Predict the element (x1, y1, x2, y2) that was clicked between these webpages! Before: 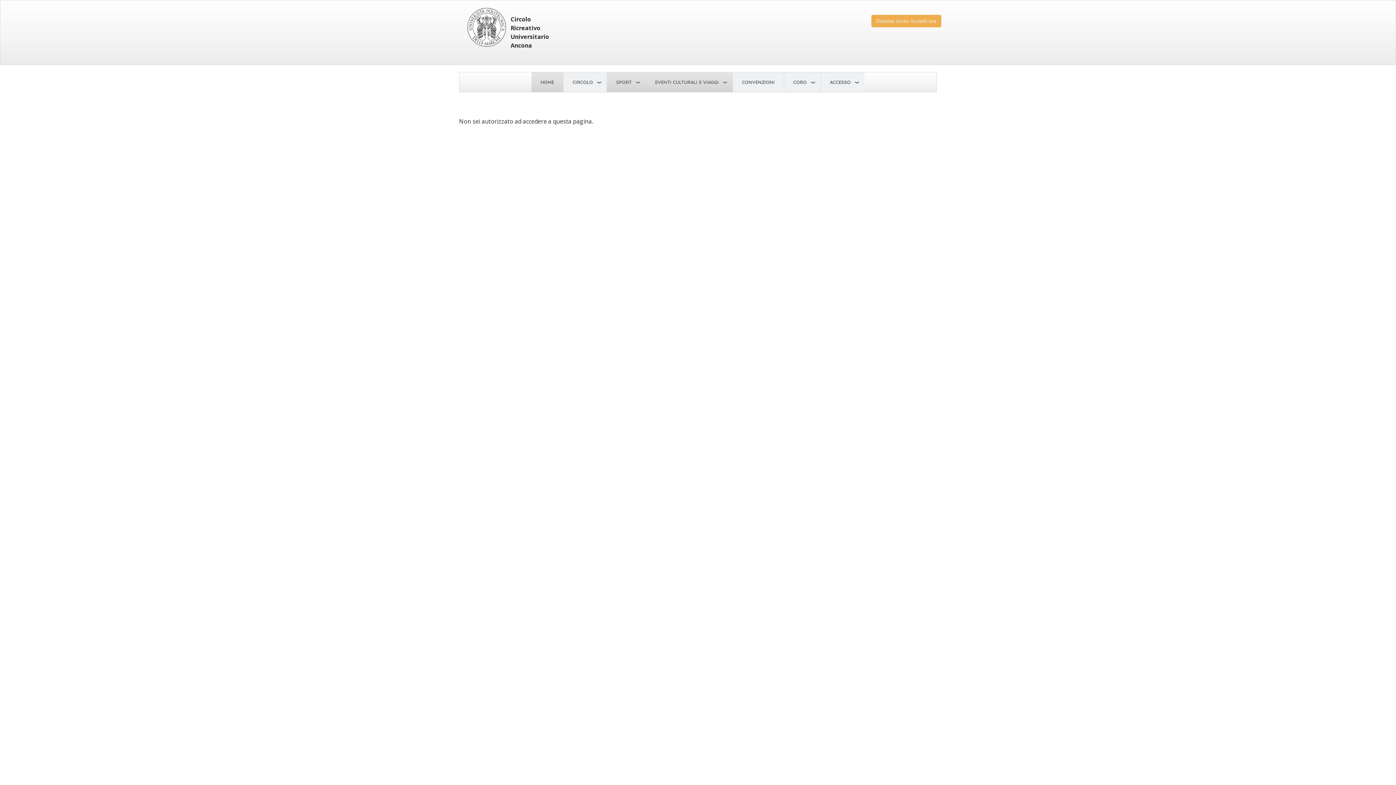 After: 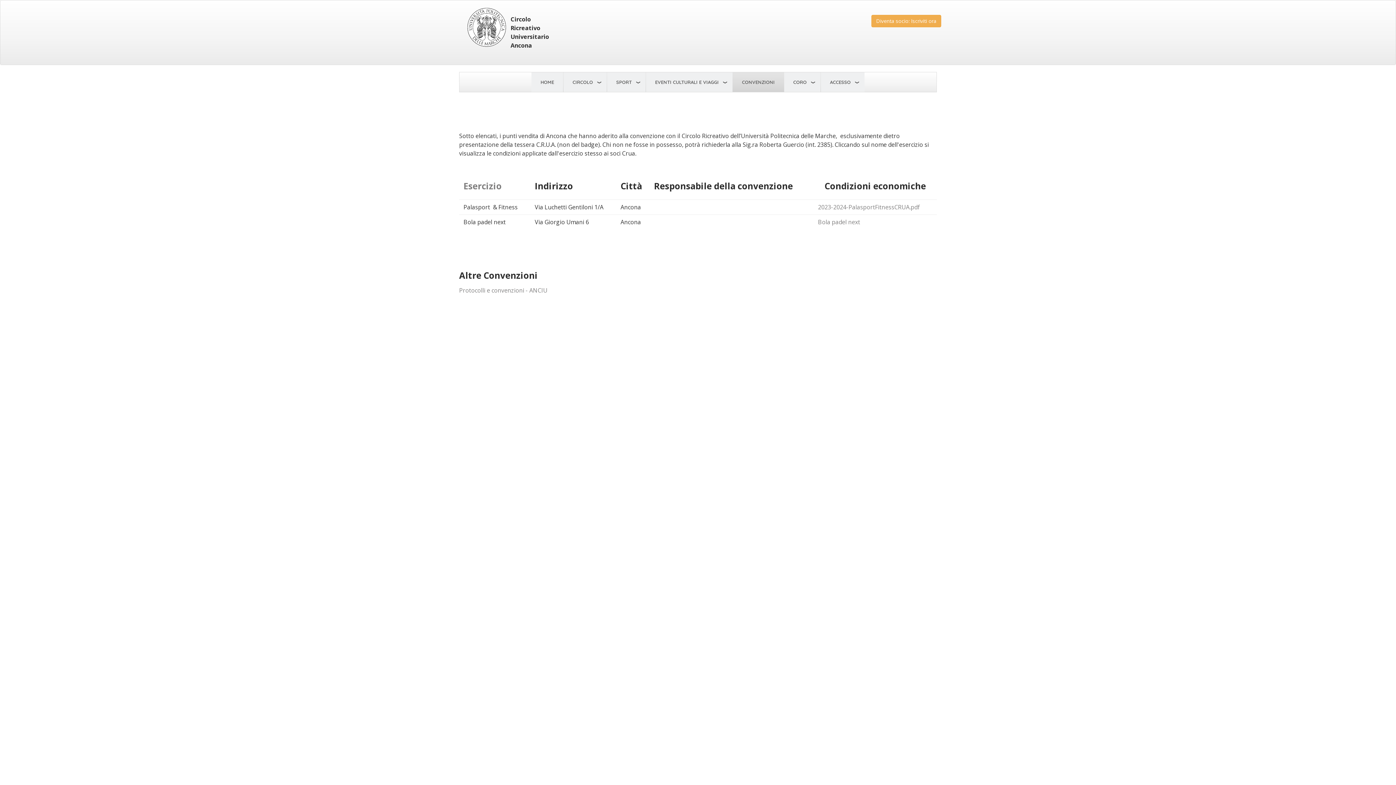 Action: label: CONVENZIONI bbox: (733, 72, 784, 92)